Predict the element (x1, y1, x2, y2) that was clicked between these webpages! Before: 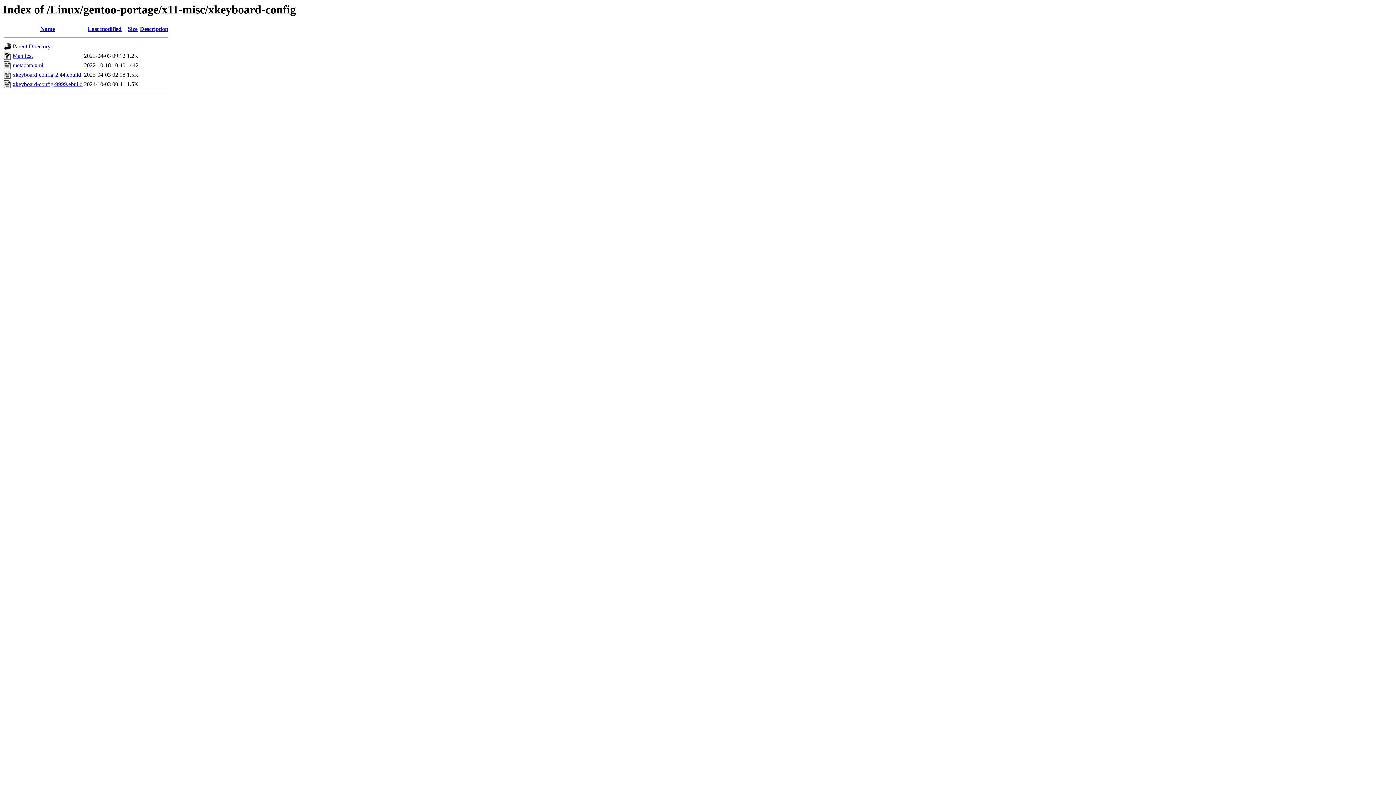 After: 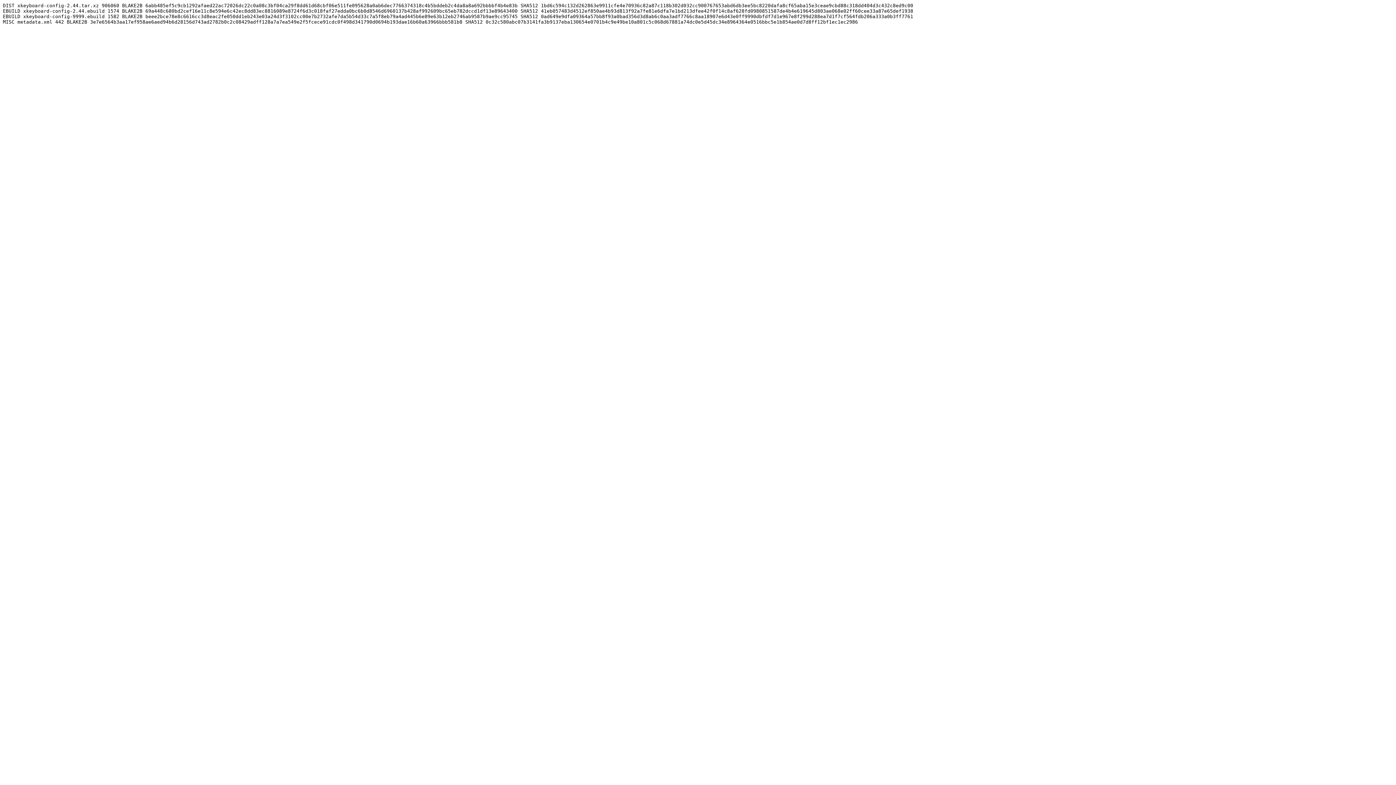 Action: label: Manifest bbox: (12, 52, 32, 59)